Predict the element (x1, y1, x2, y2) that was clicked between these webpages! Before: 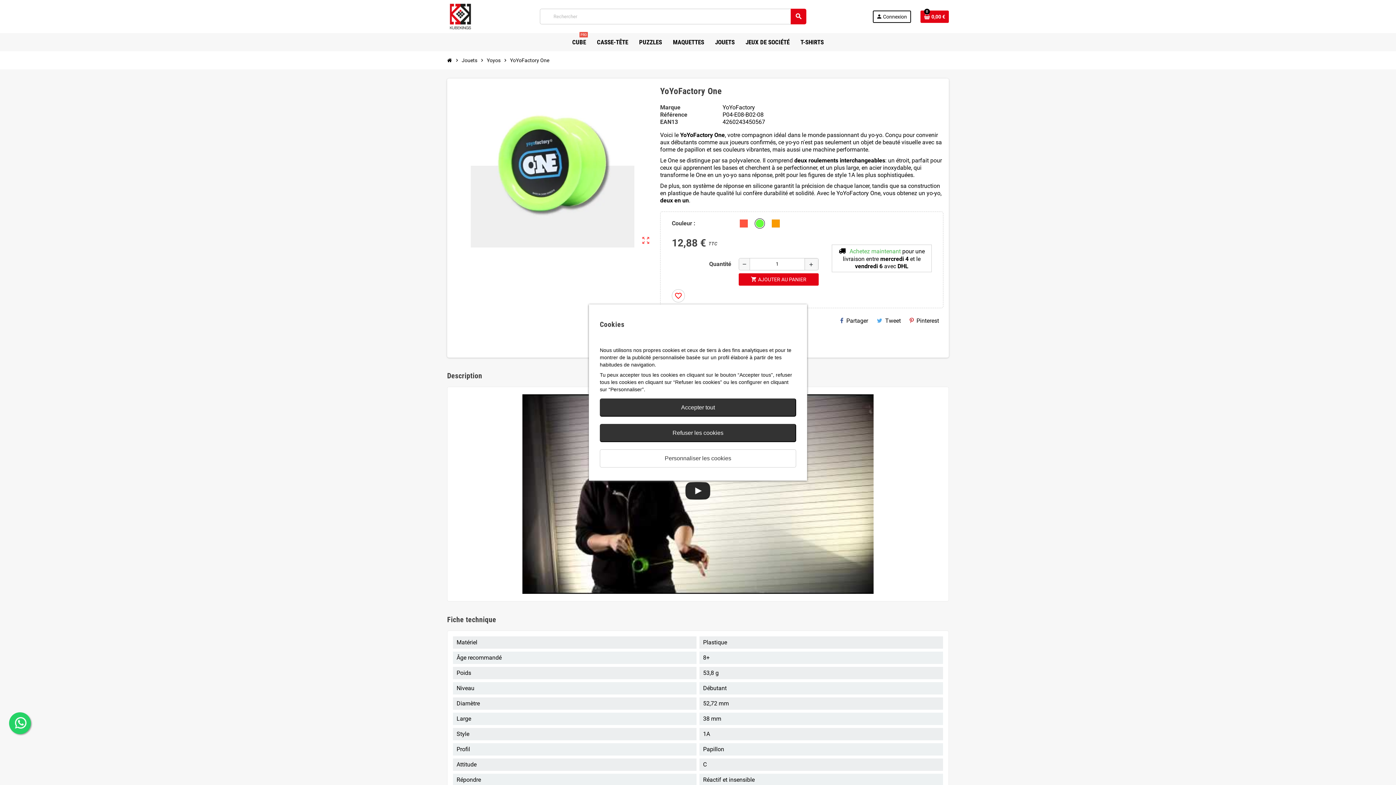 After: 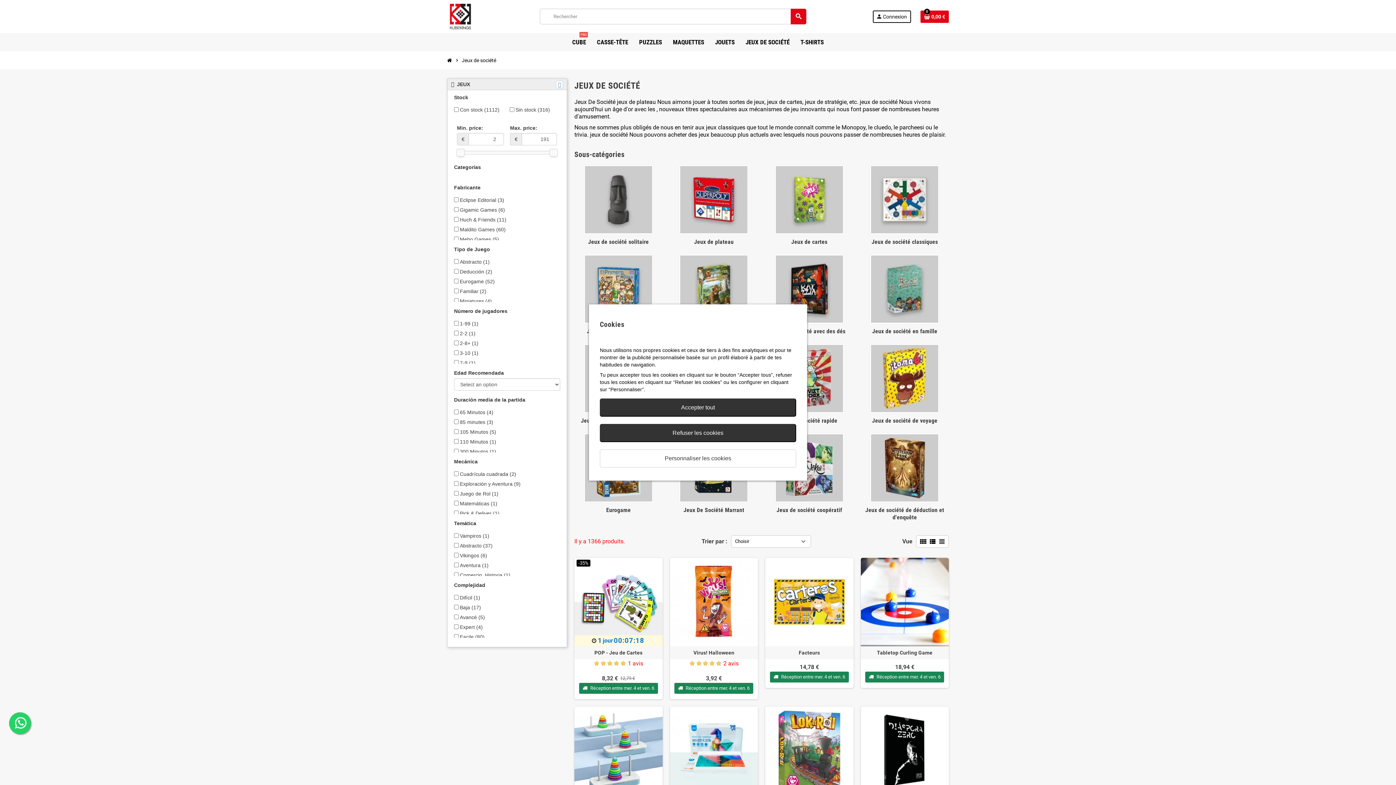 Action: label: JEUX DE SOCIÉTÉ bbox: (742, 33, 793, 51)